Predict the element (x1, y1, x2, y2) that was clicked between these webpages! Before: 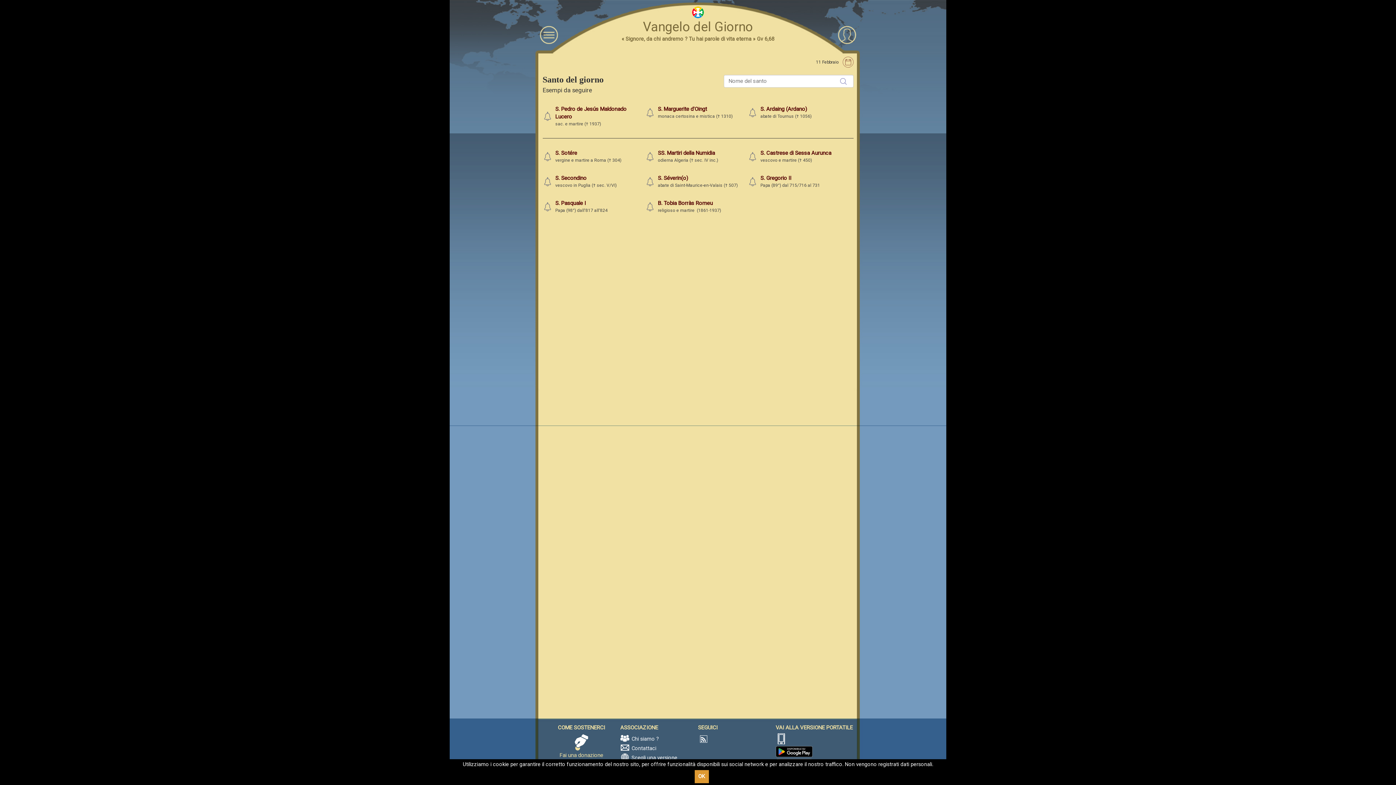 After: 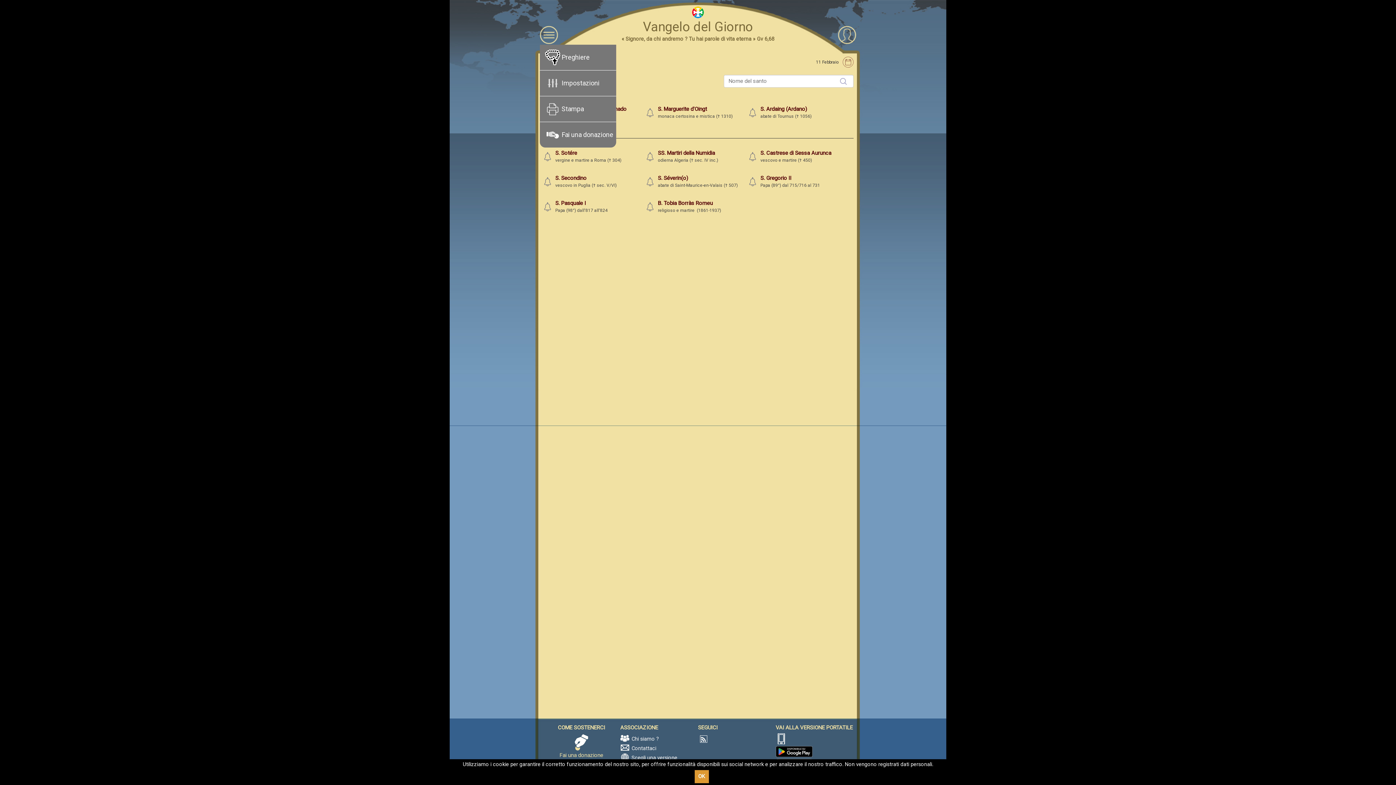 Action: bbox: (540, 25, 558, 43)